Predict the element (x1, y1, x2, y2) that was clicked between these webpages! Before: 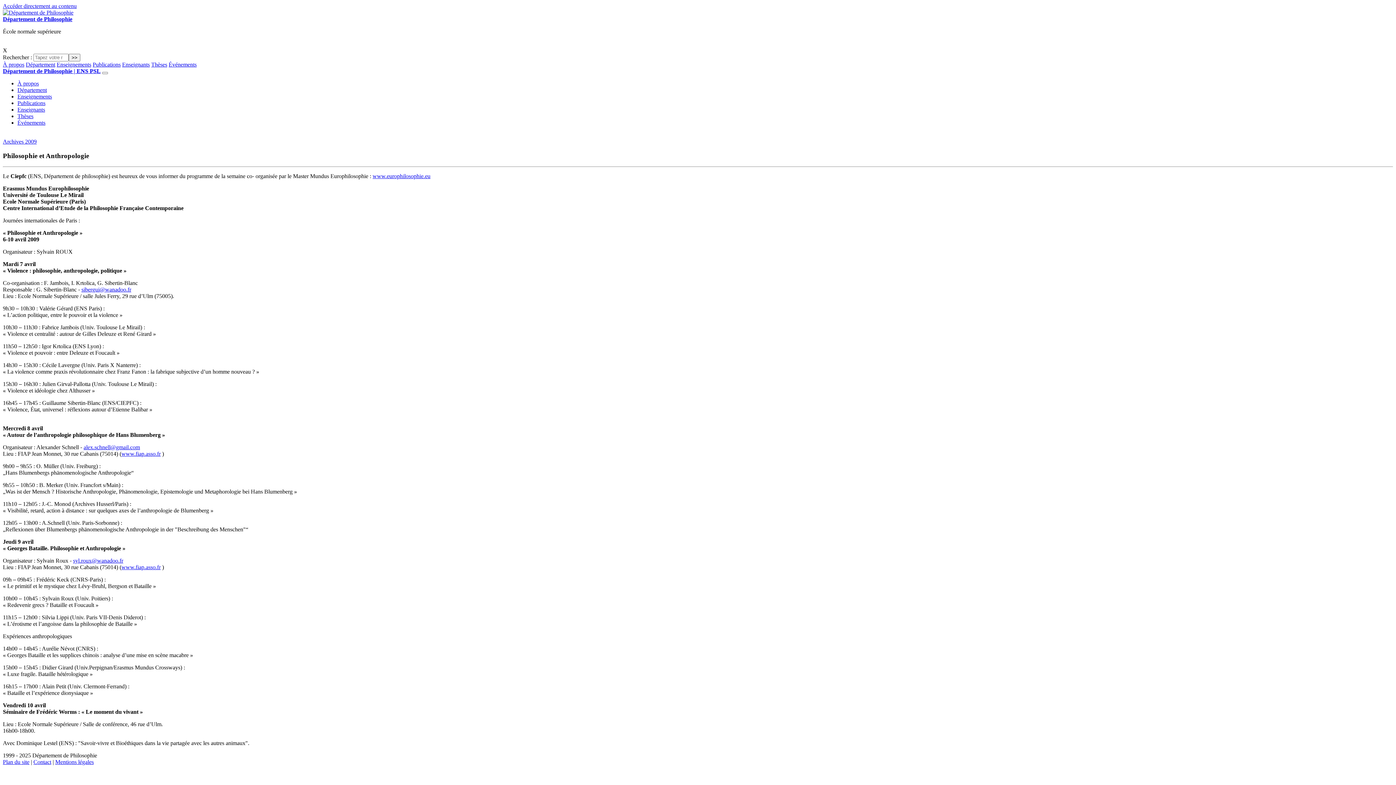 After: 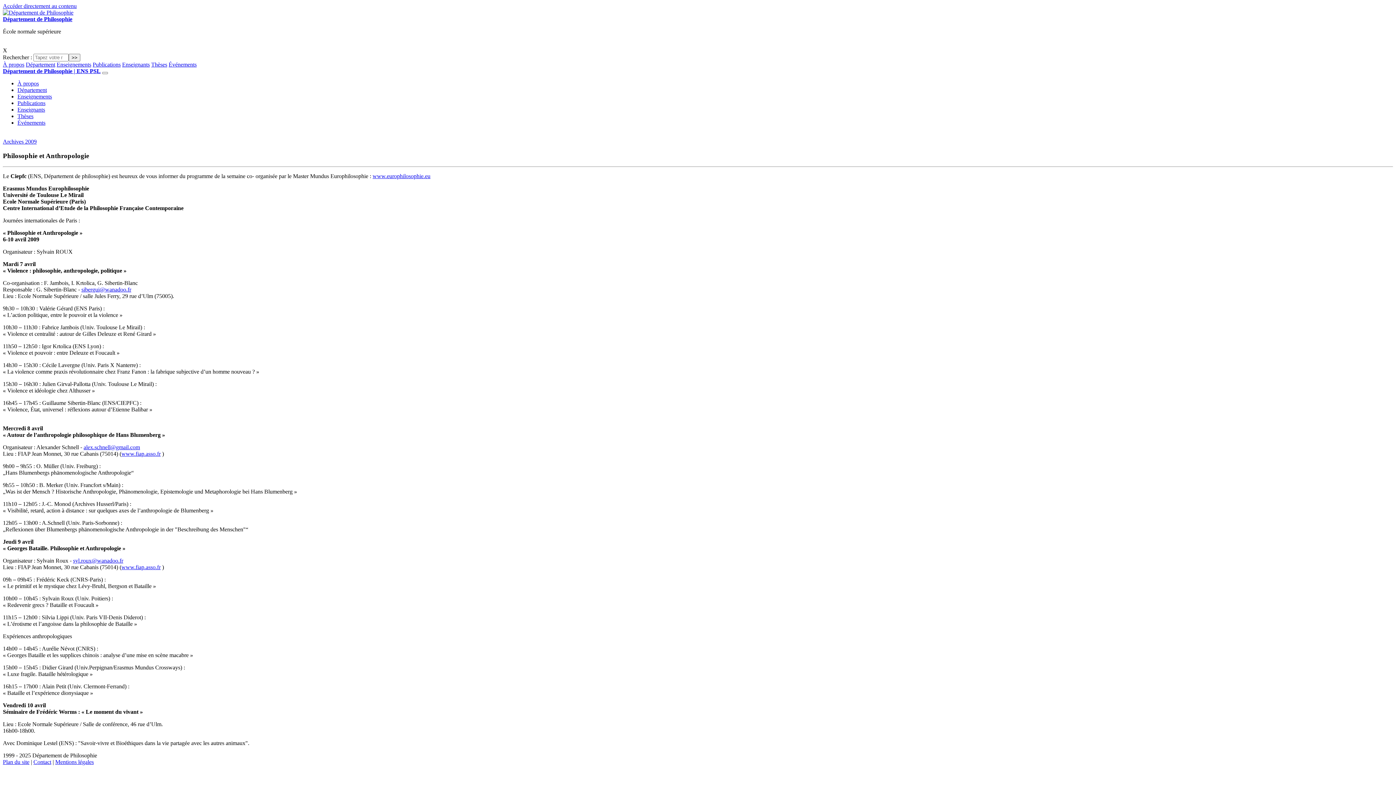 Action: label: alex.schnell@gmail.com bbox: (83, 444, 140, 450)